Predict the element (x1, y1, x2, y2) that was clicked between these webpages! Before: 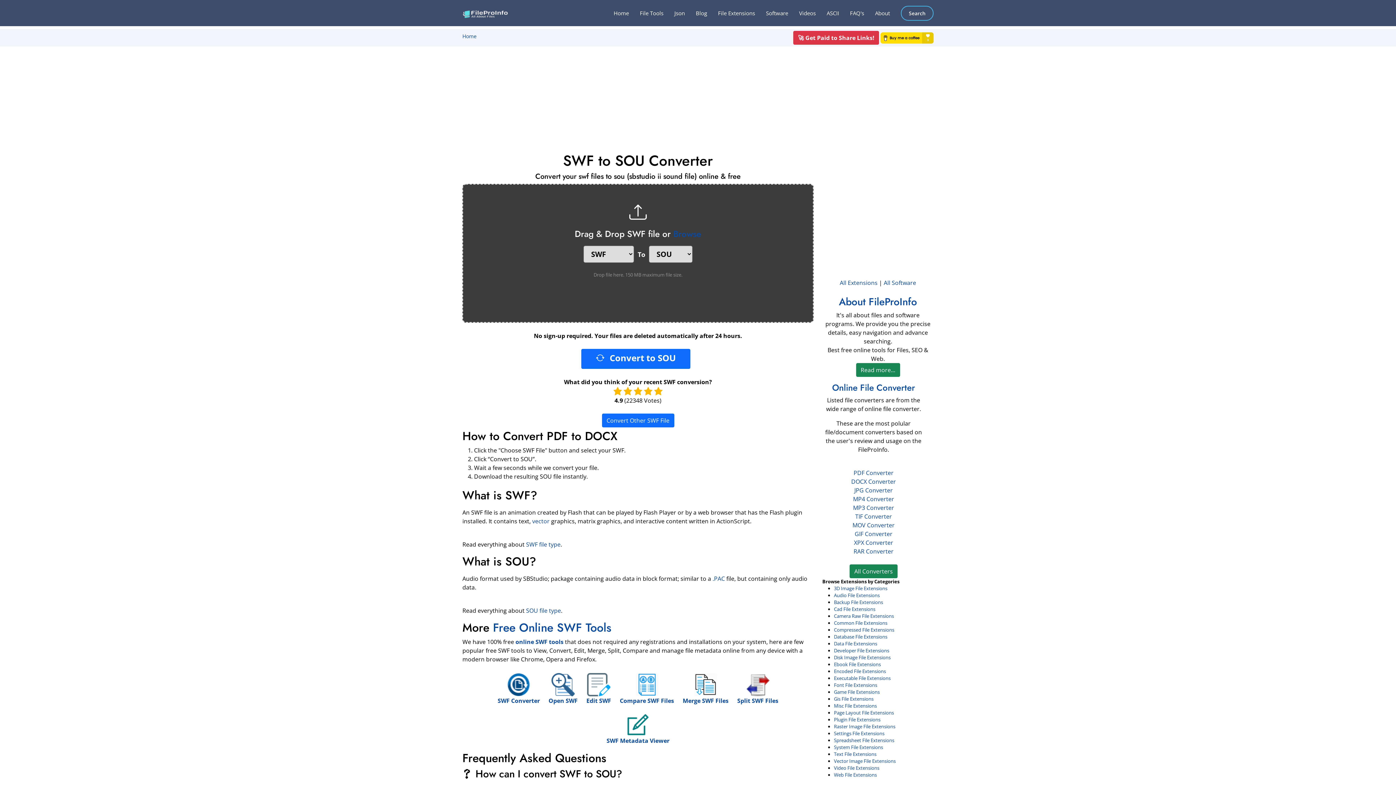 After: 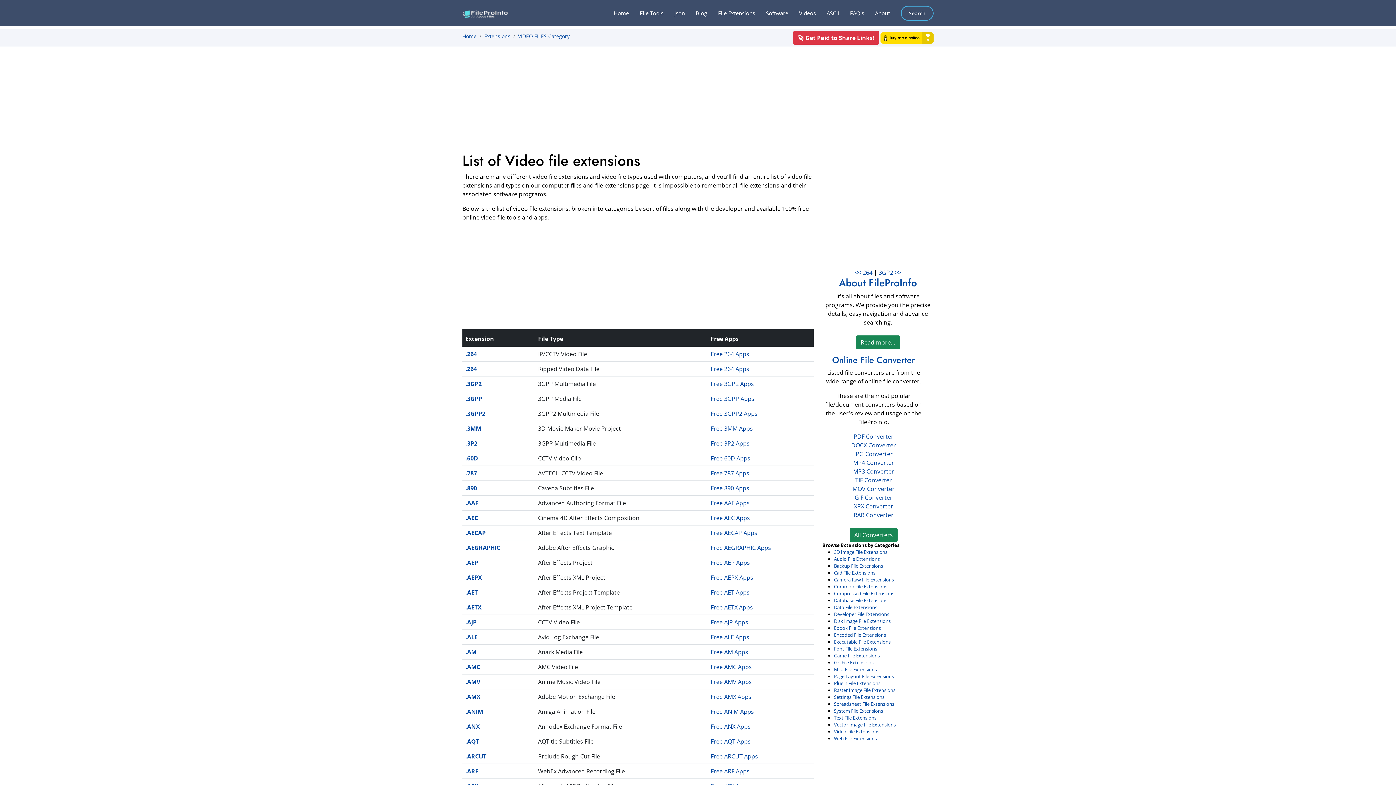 Action: label: Video File Extensions bbox: (834, 765, 879, 771)